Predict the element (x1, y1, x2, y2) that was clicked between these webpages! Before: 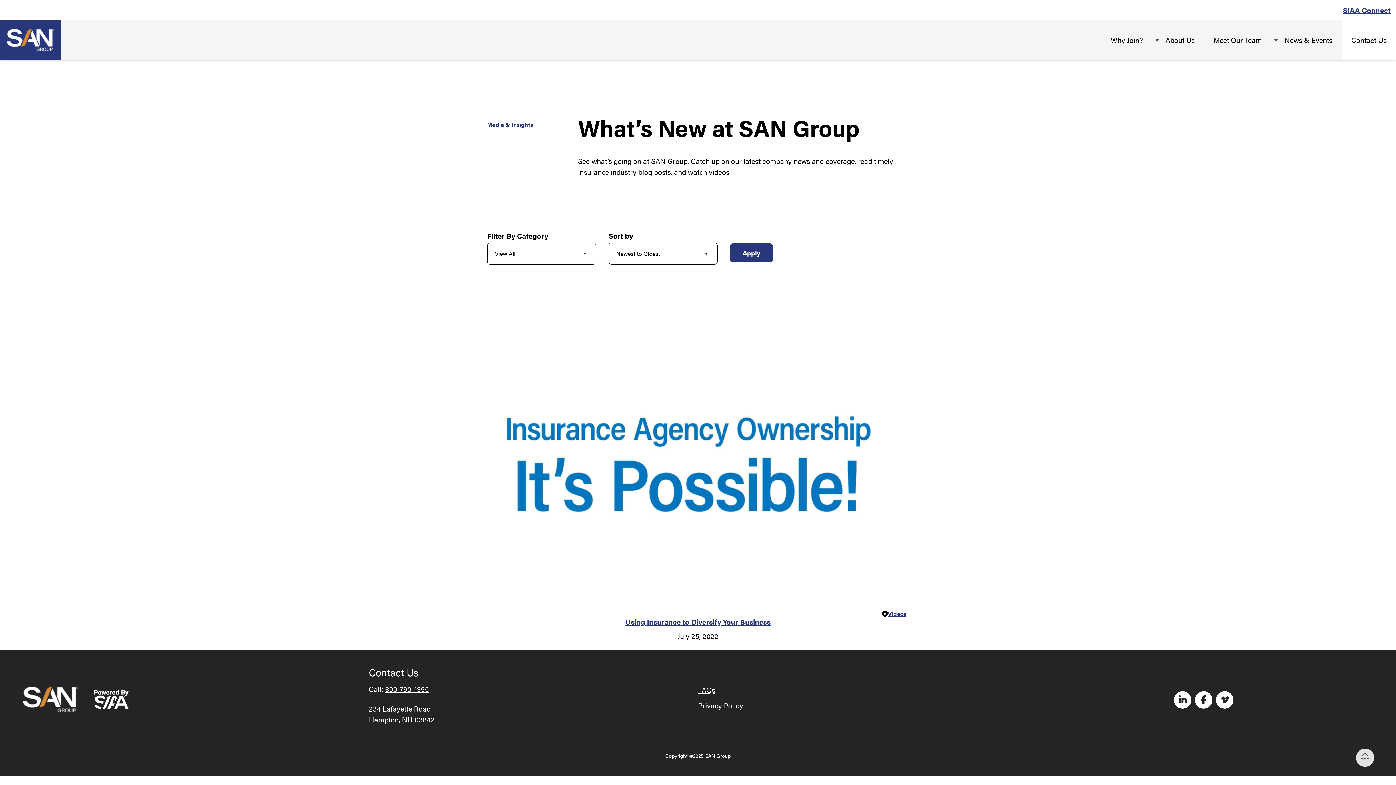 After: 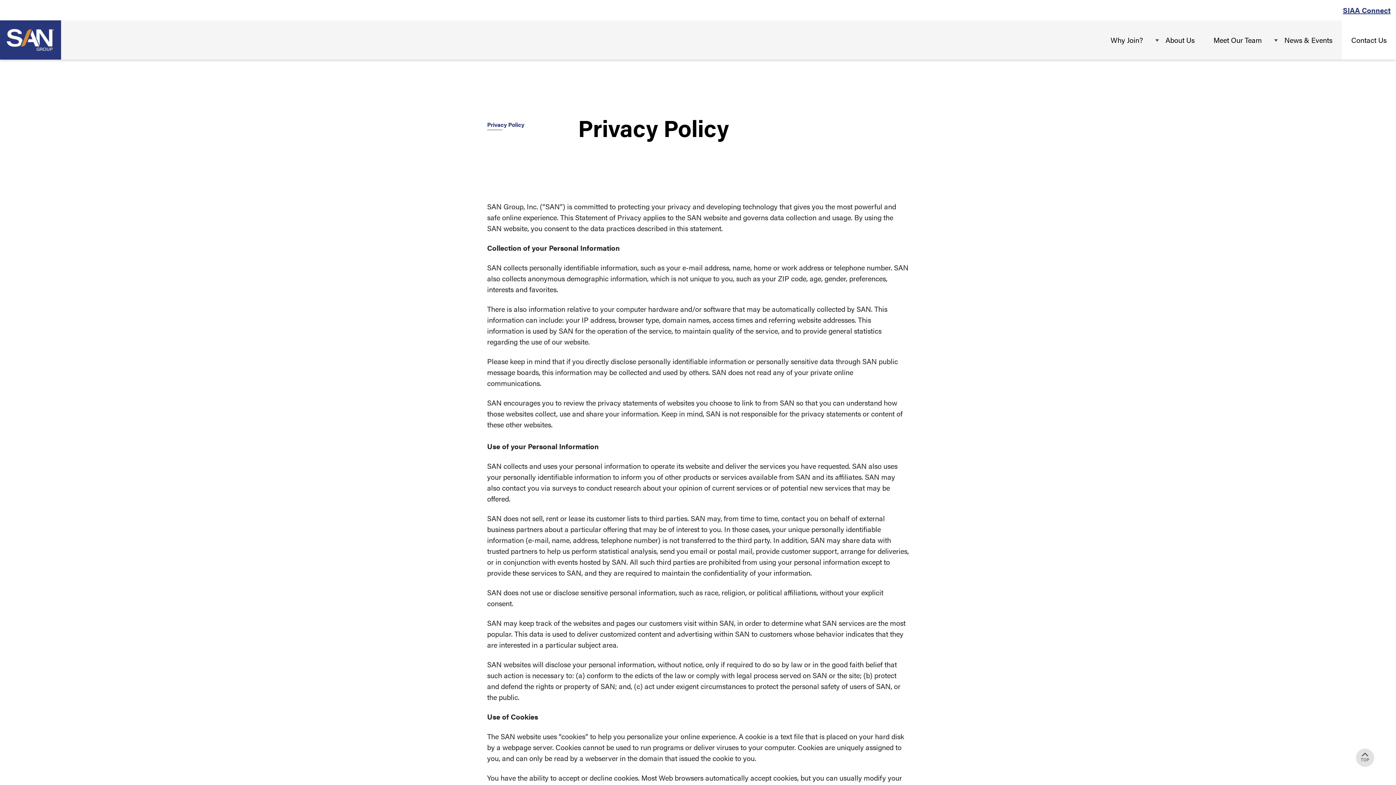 Action: bbox: (698, 700, 743, 710) label: Privacy Policy